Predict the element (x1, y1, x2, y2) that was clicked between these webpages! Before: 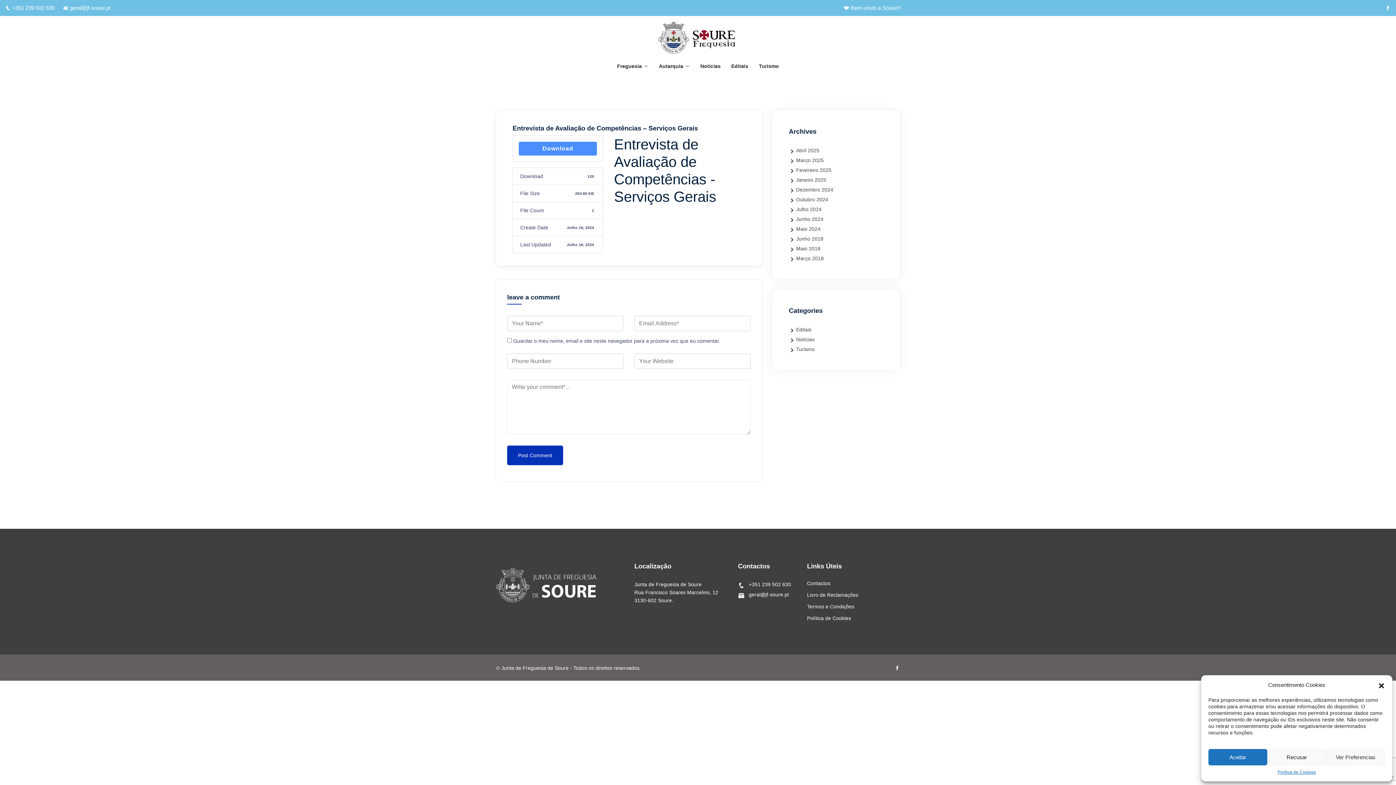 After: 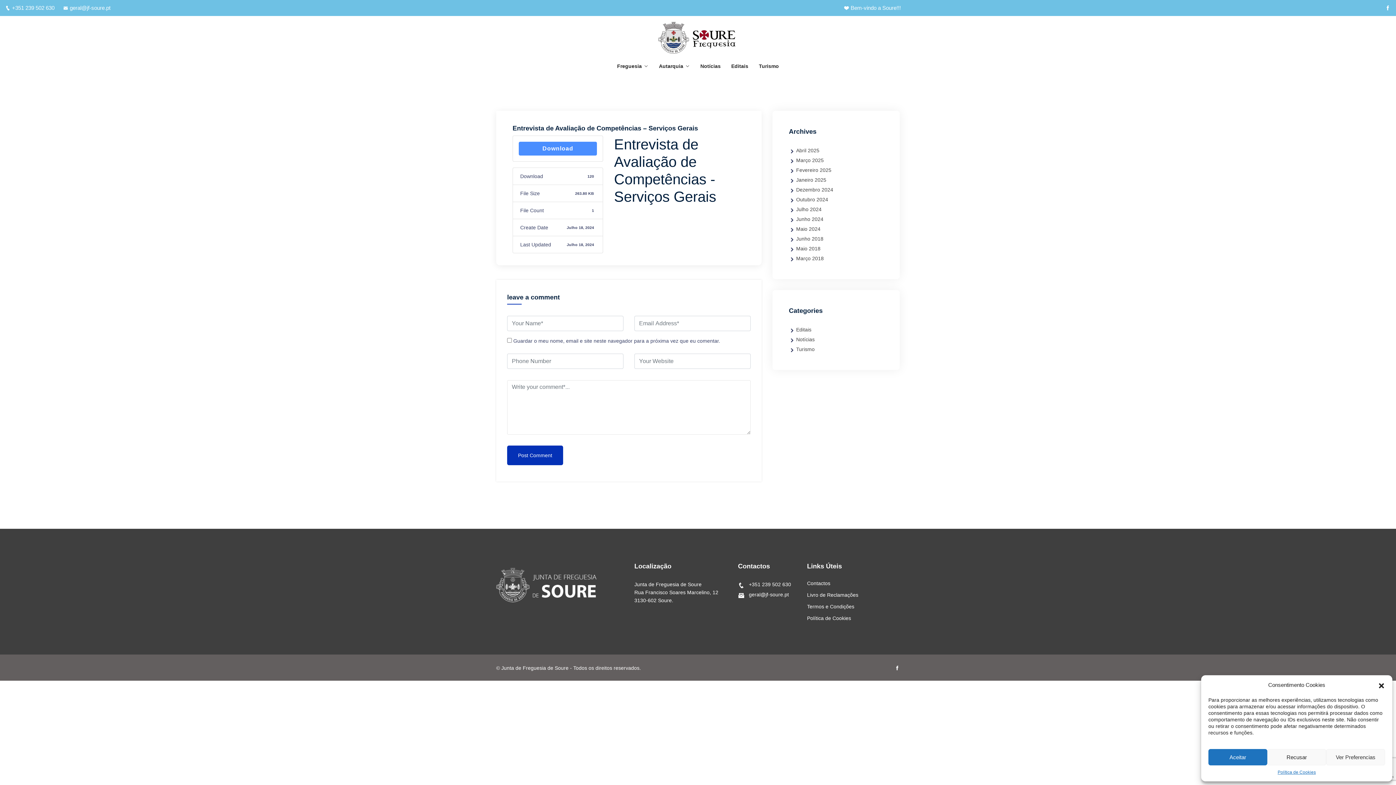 Action: label: +351 239 502 630 bbox: (5, 3, 54, 12)